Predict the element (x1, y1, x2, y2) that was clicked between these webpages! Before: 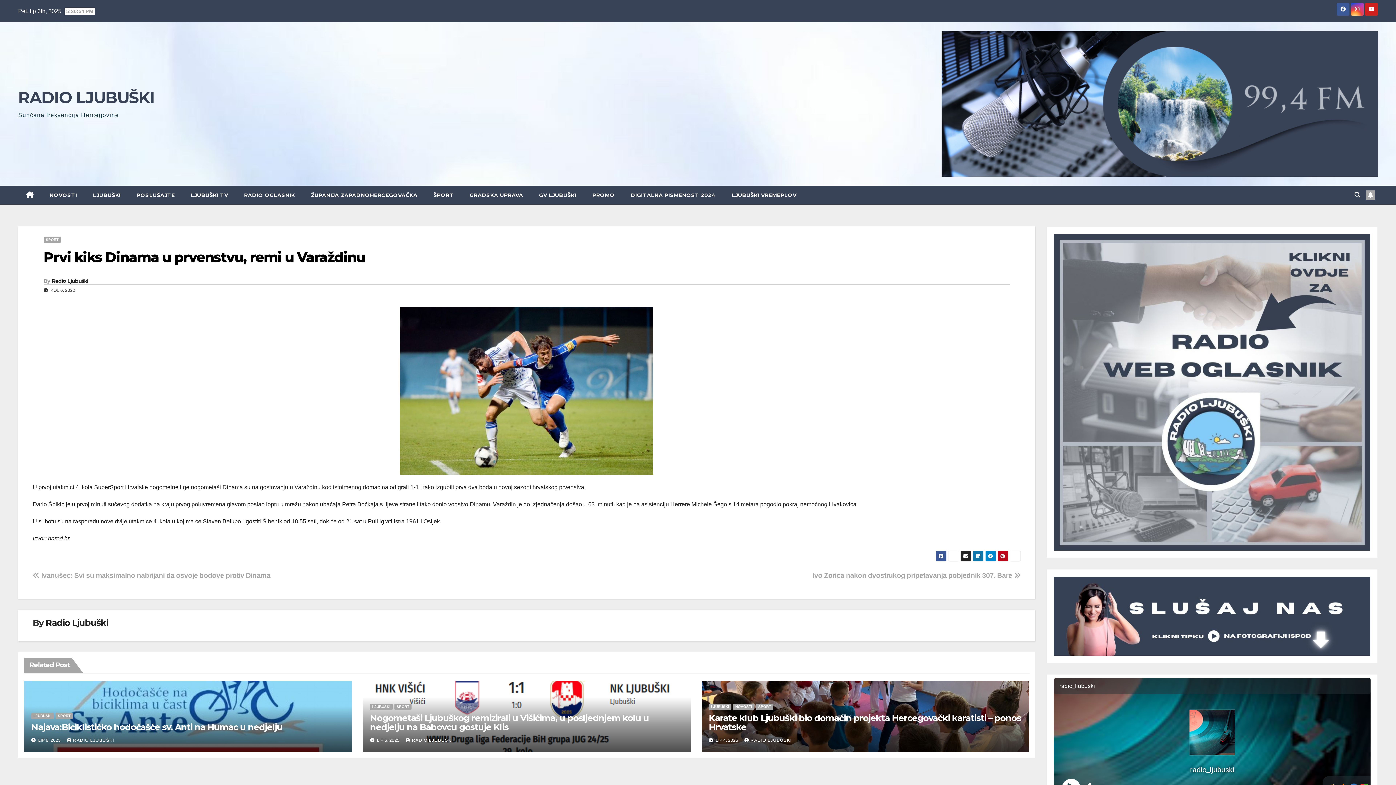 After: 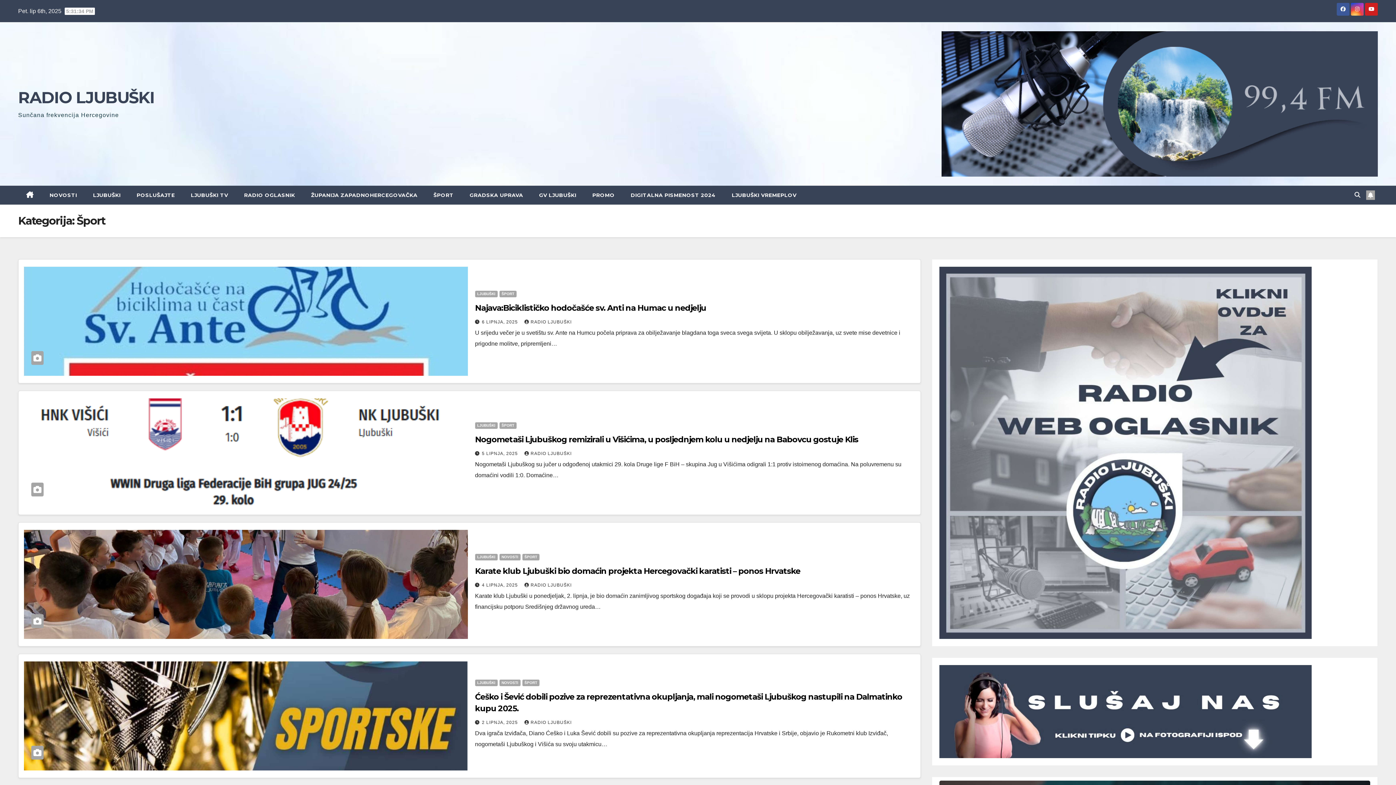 Action: bbox: (394, 704, 411, 710) label: ŠPORT